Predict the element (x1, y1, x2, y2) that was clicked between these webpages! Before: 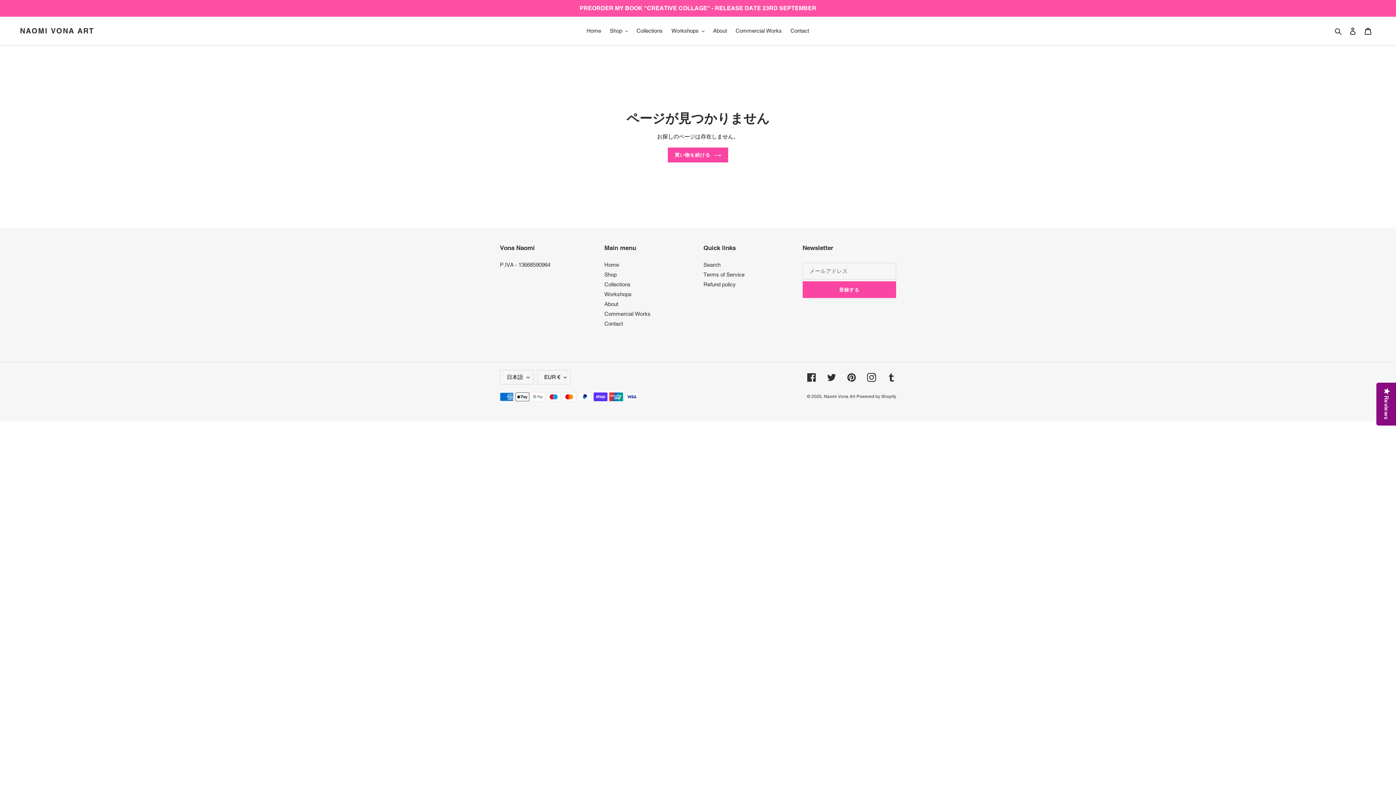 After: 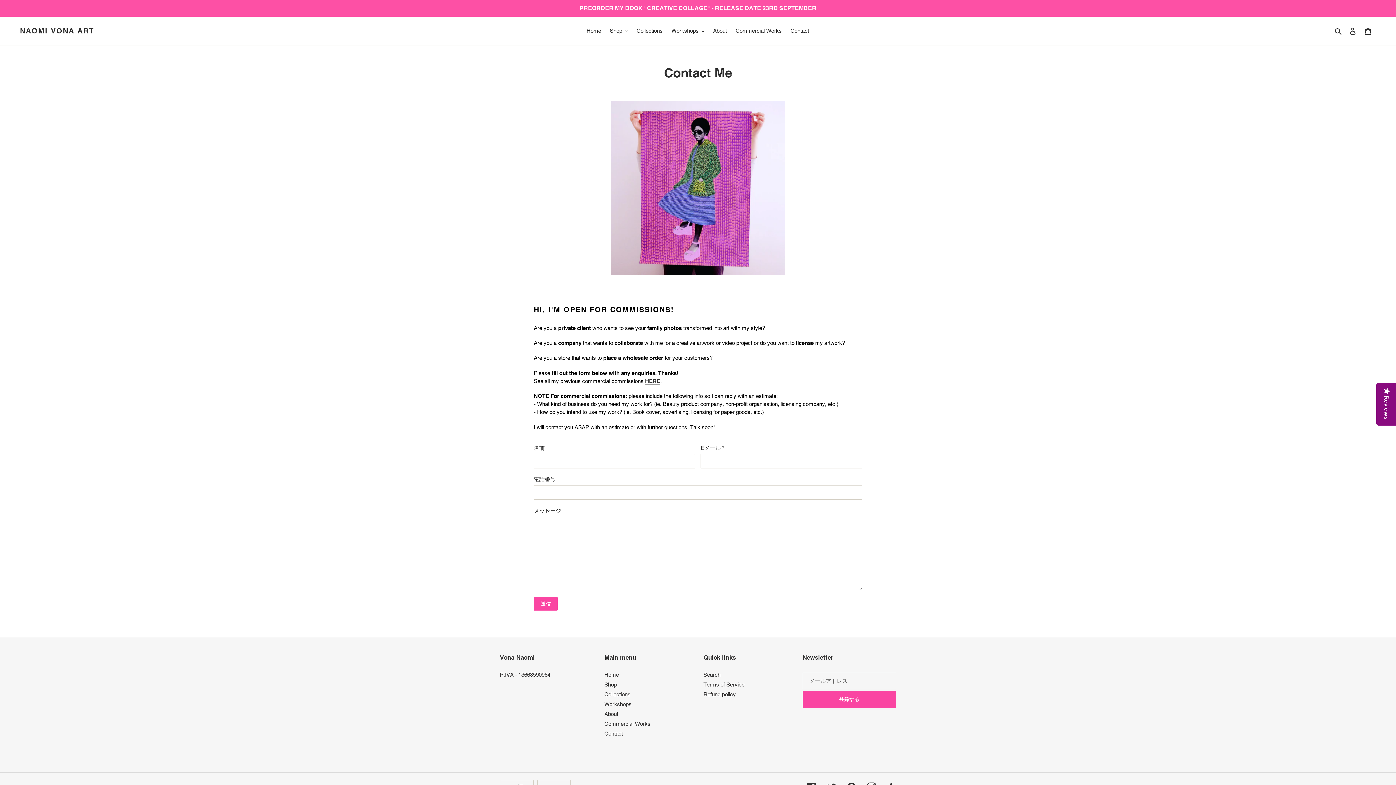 Action: label: Contact bbox: (787, 25, 812, 36)